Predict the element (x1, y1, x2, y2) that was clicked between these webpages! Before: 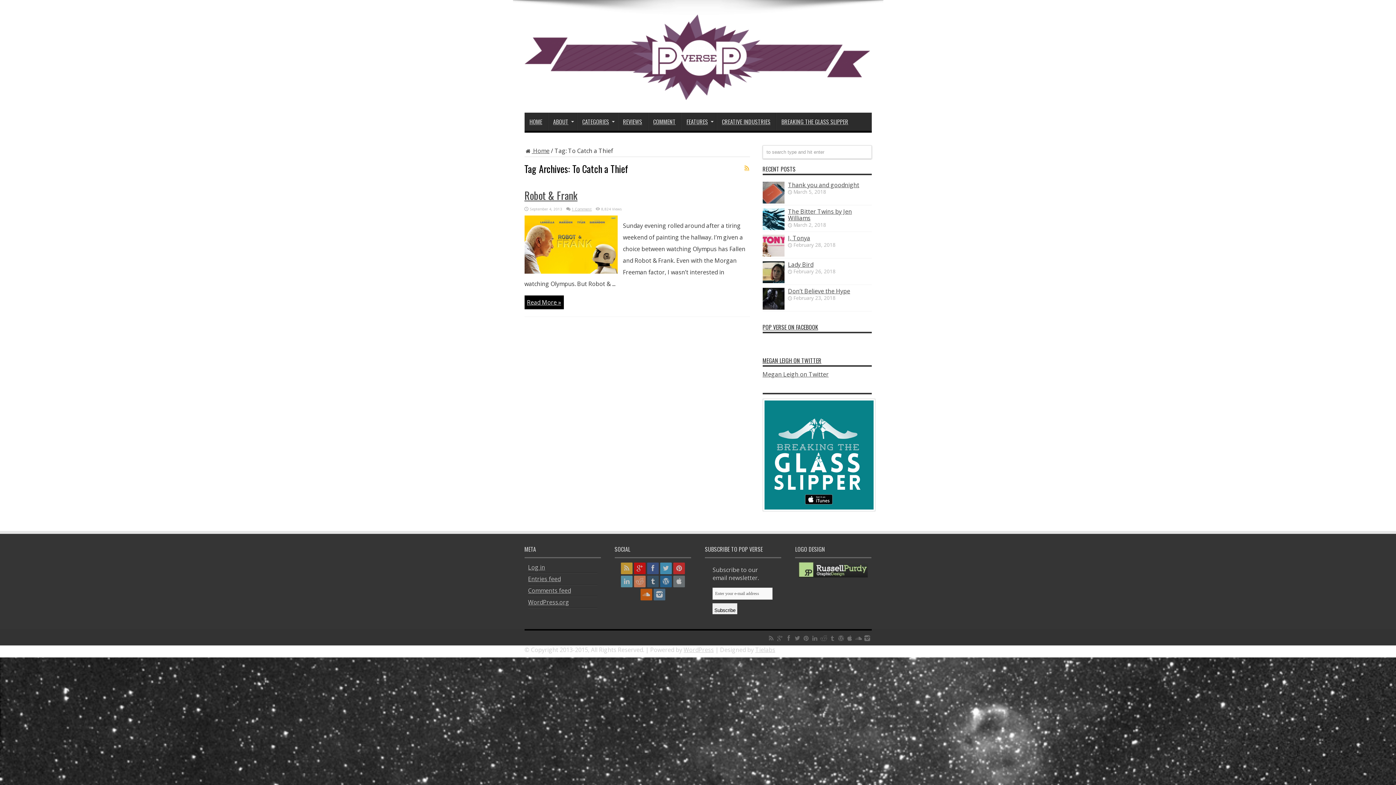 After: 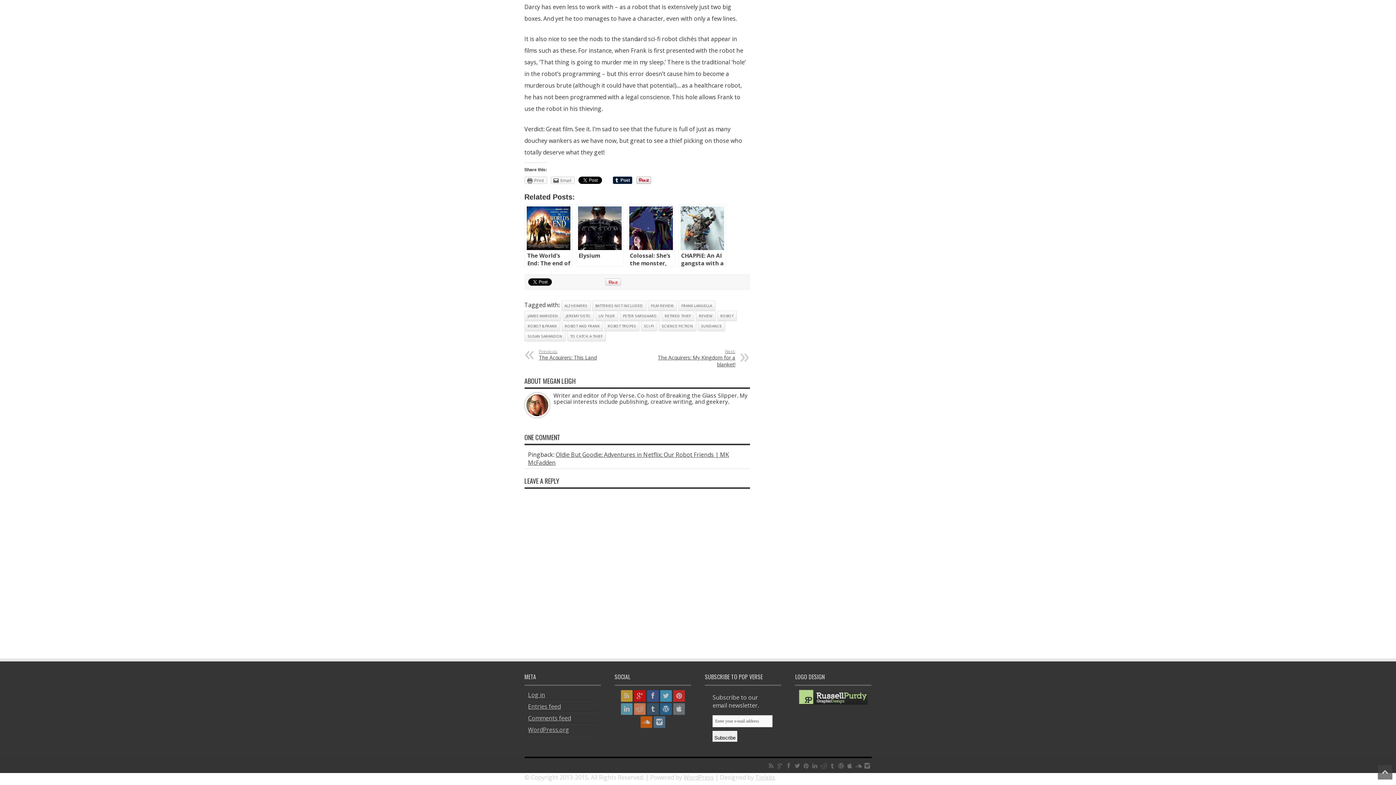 Action: bbox: (571, 206, 591, 211) label: 1 Comment